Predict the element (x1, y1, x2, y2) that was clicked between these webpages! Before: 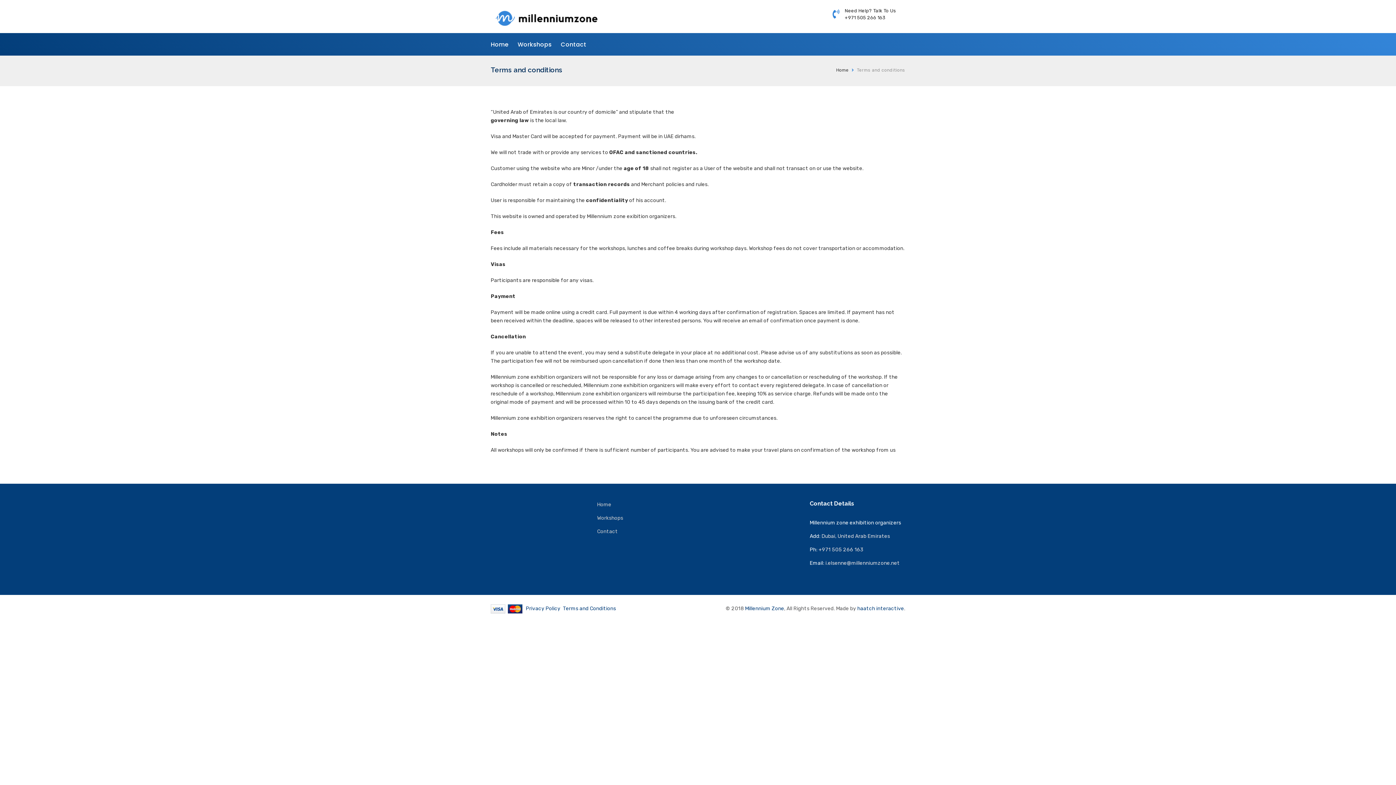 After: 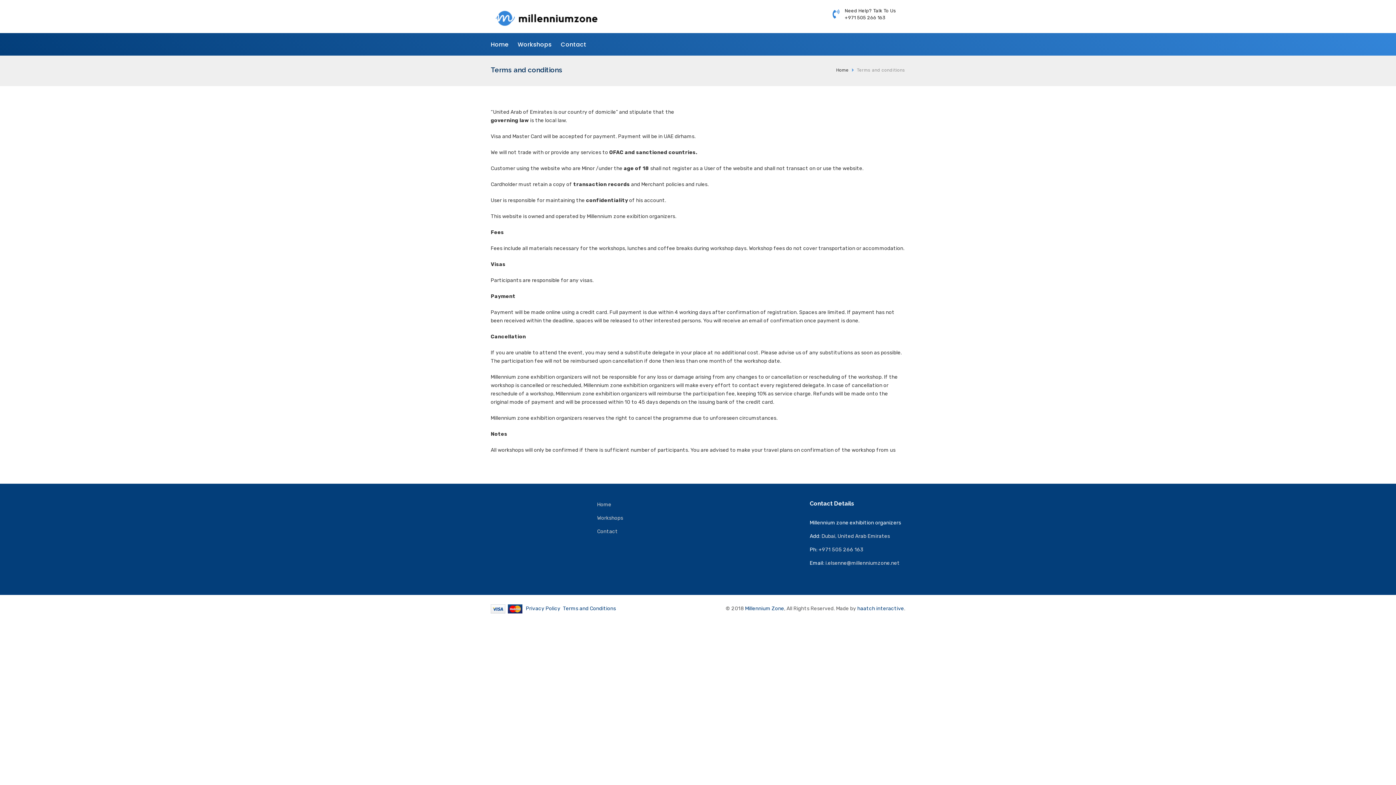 Action: bbox: (563, 605, 616, 612) label: Terms and Conditions